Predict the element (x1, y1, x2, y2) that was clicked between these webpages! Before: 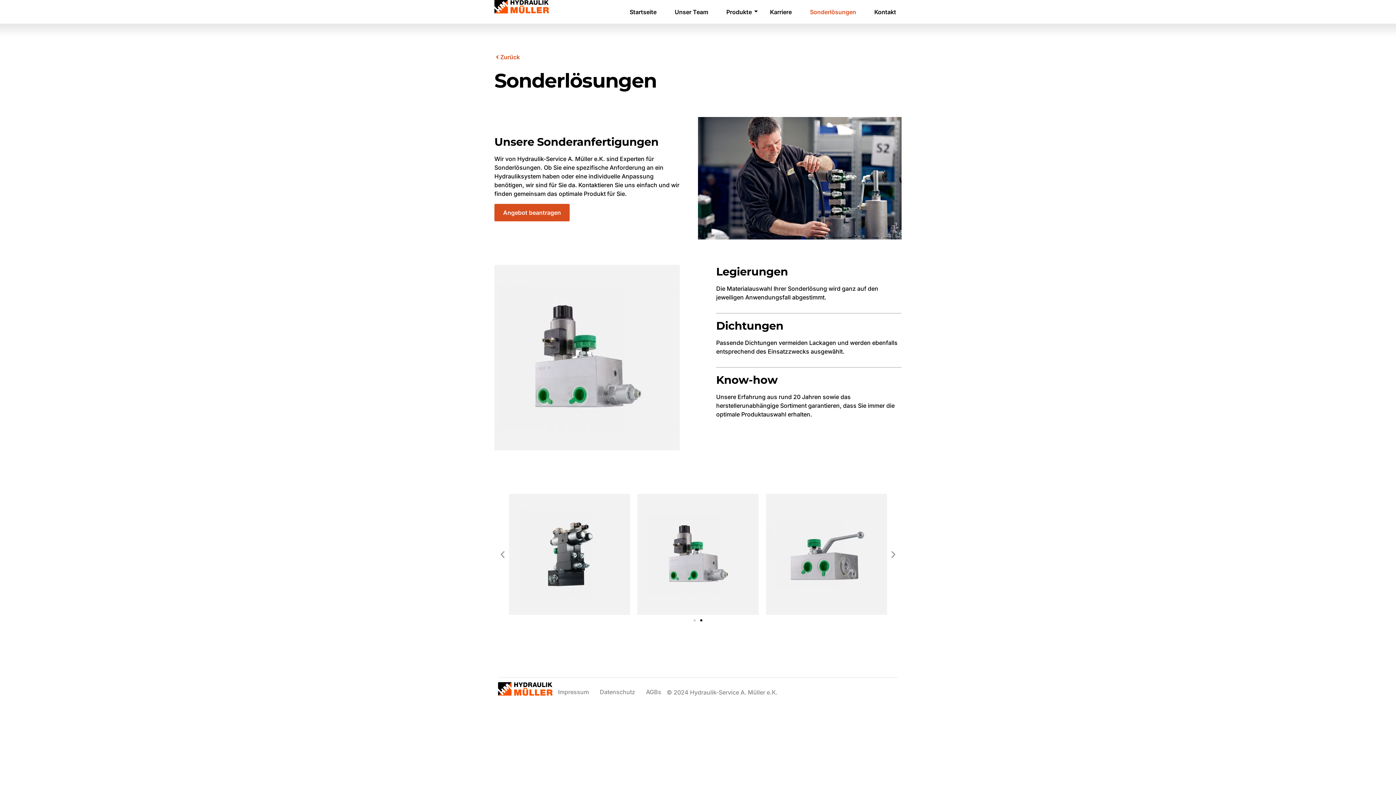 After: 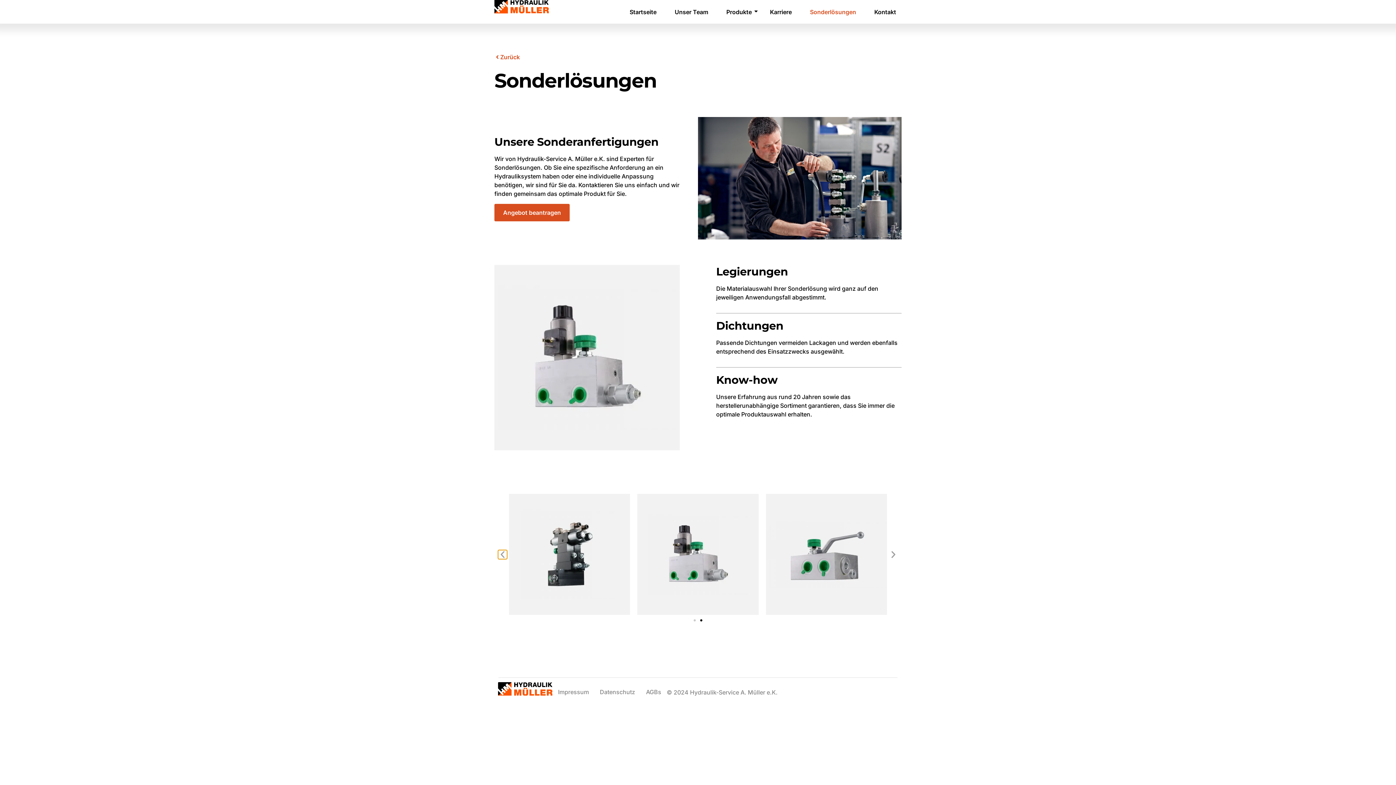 Action: bbox: (498, 550, 507, 559) label: Previous slide